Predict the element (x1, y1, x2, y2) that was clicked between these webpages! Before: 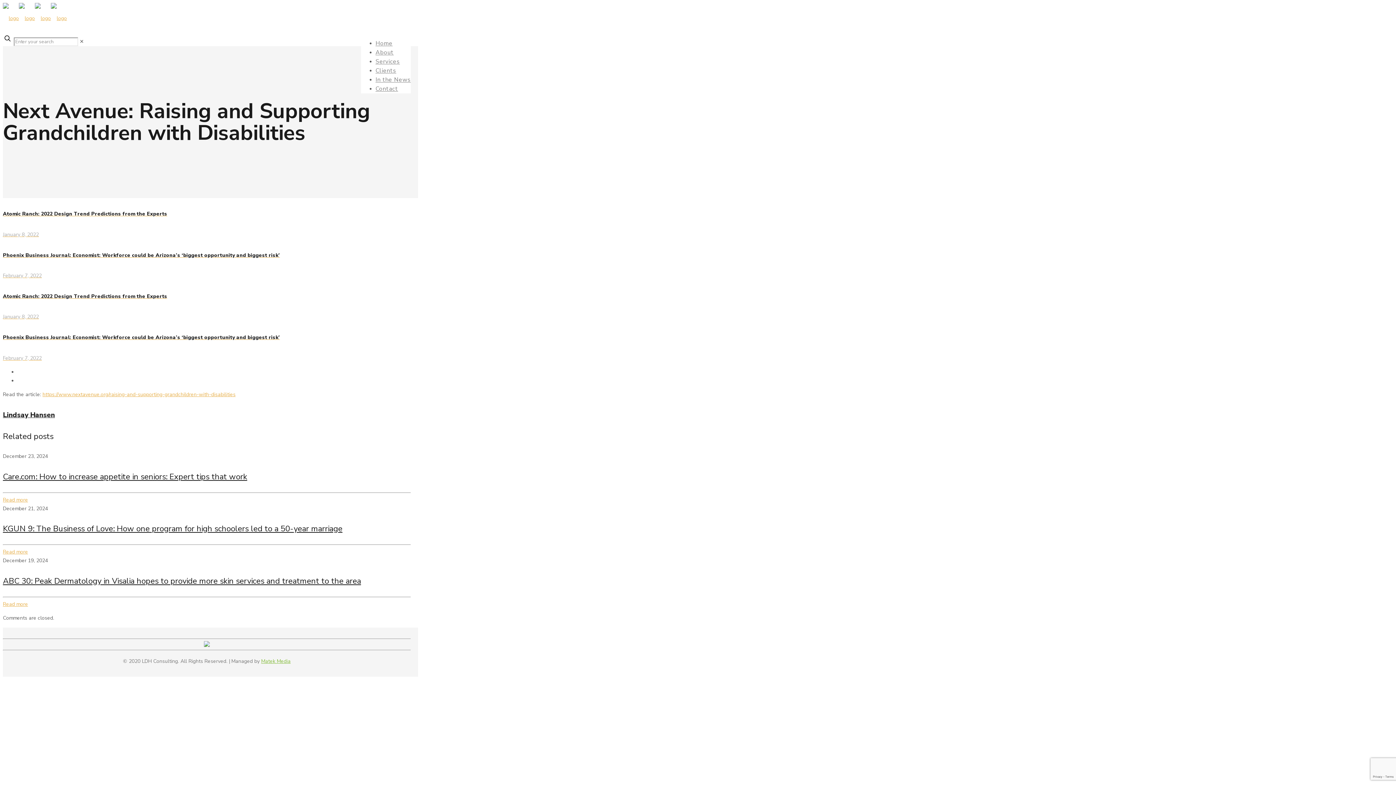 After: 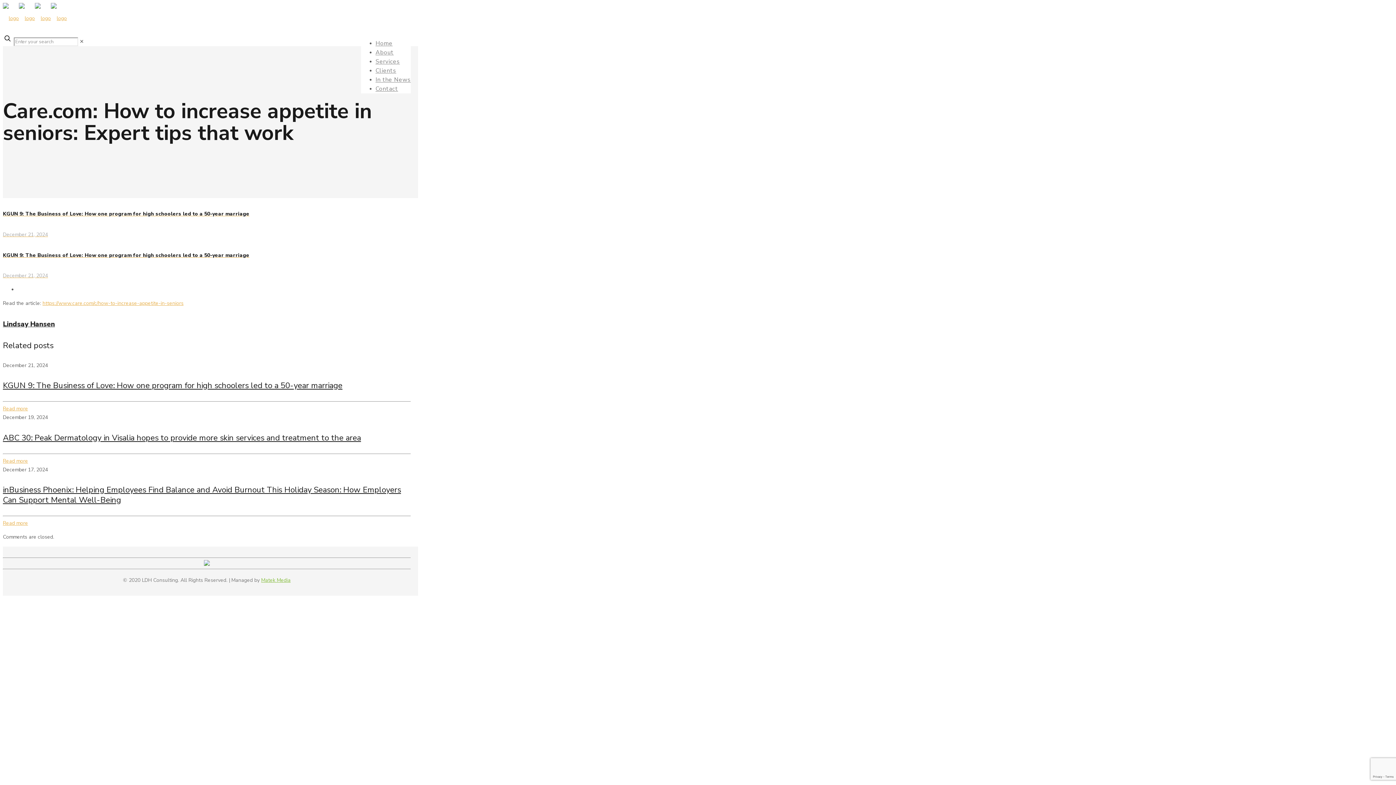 Action: bbox: (2, 471, 247, 482) label: Care.com: How to increase appetite in seniors: Expert tips that work